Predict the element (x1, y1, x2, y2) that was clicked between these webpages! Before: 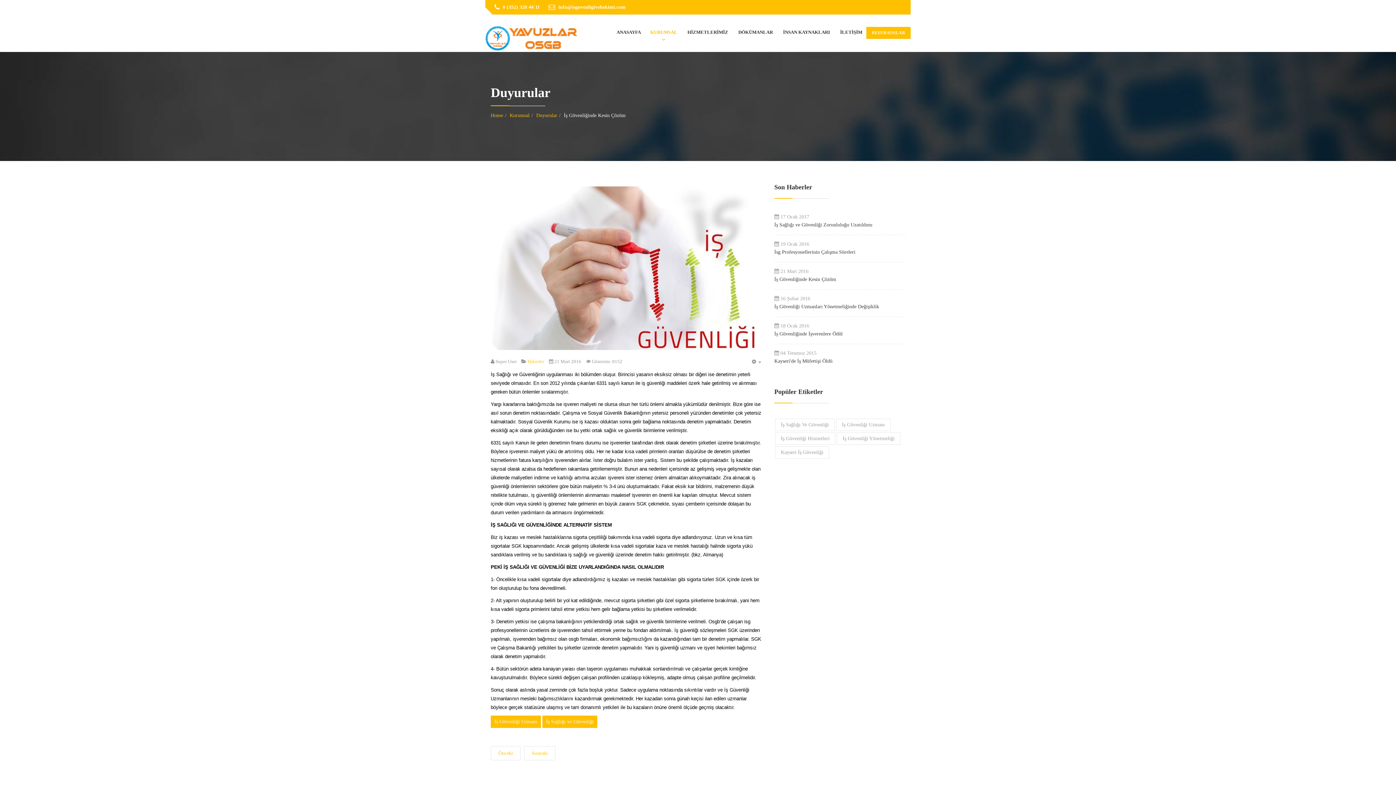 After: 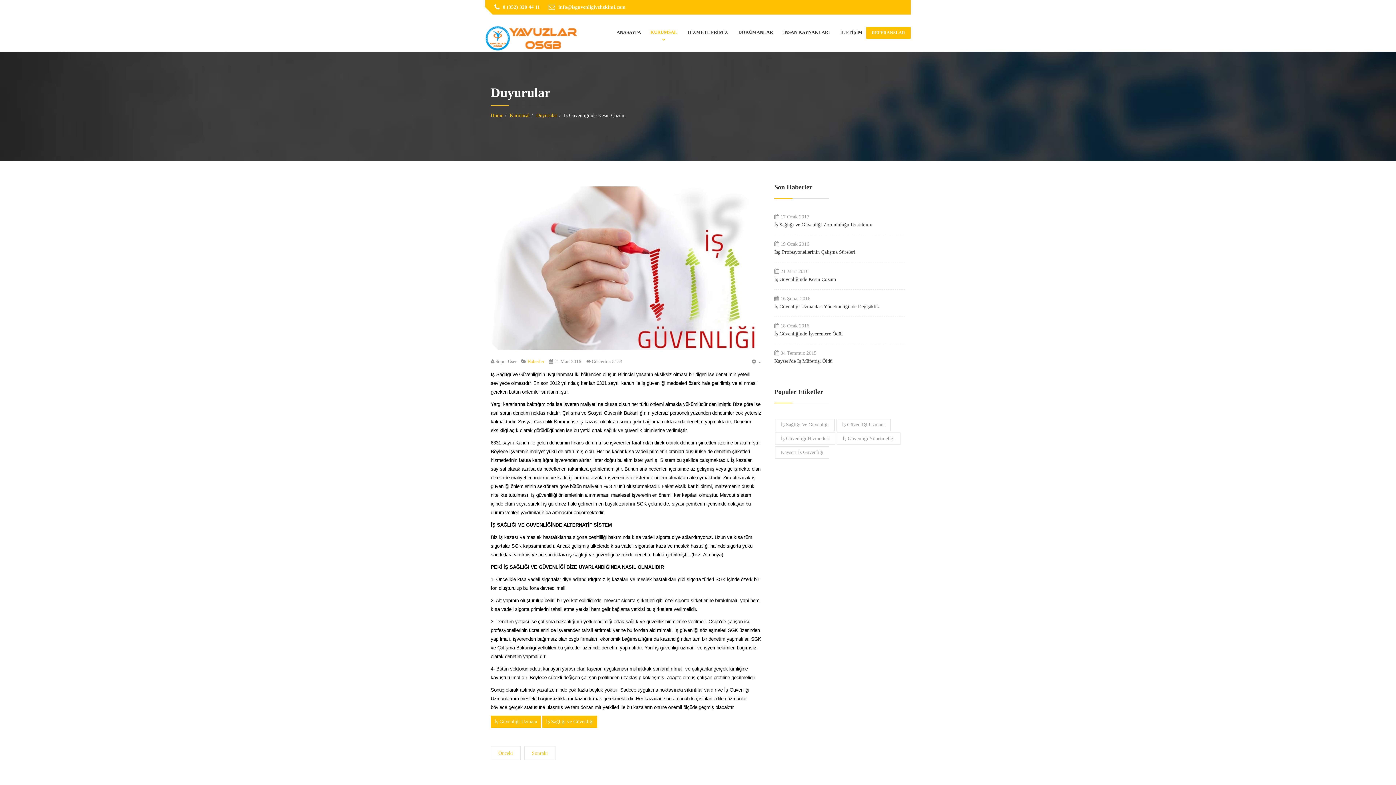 Action: bbox: (774, 276, 836, 282) label: İş Güvenliğinde Kesin Çözüm